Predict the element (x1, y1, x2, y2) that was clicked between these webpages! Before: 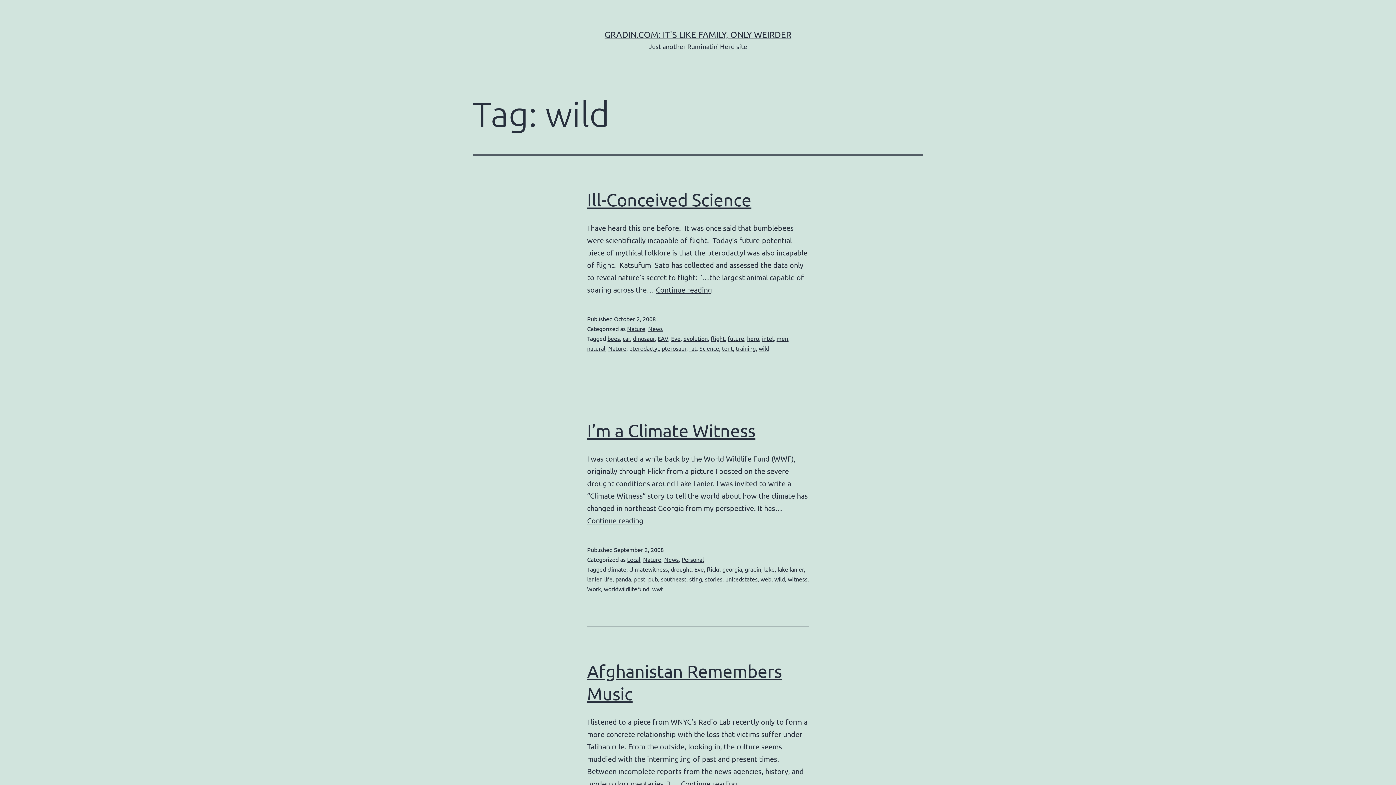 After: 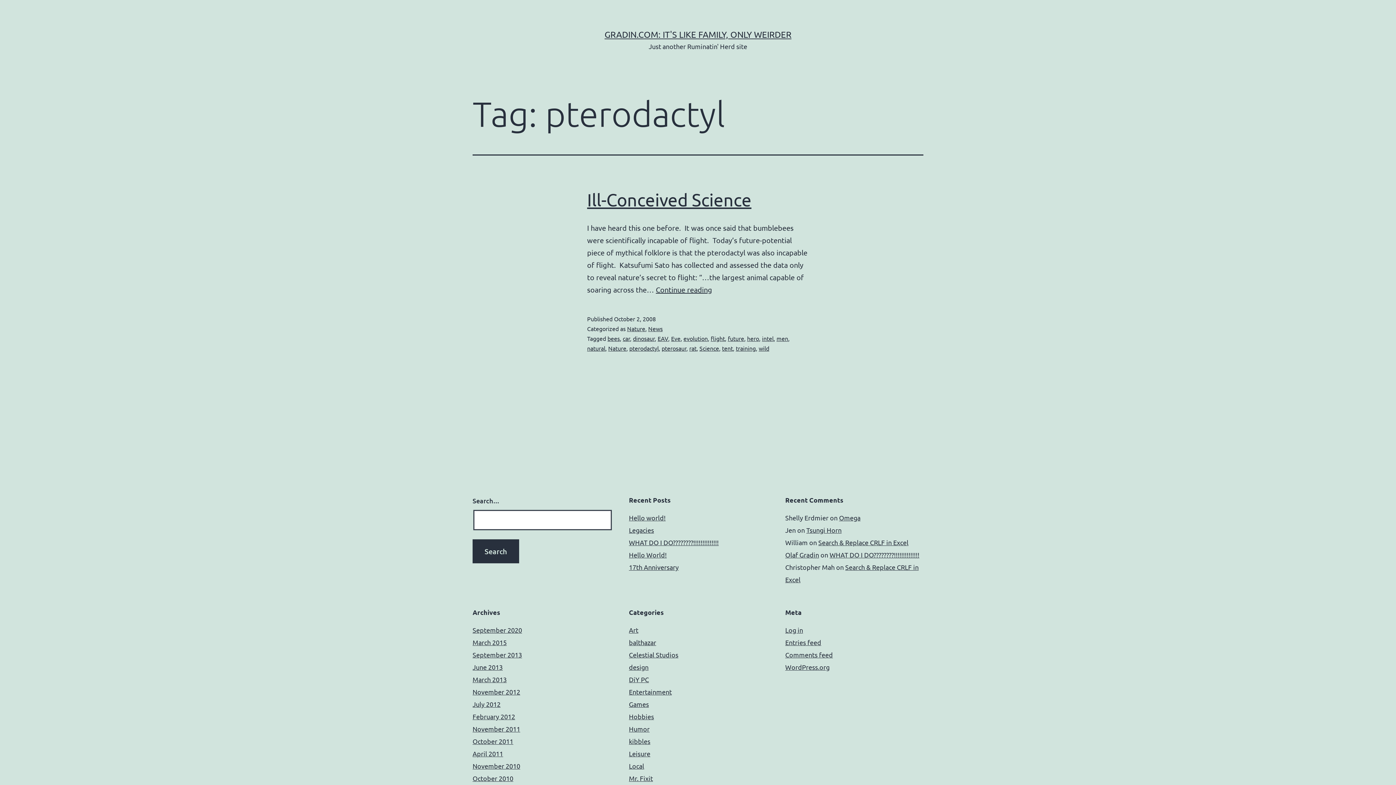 Action: bbox: (629, 344, 658, 352) label: pterodactyl